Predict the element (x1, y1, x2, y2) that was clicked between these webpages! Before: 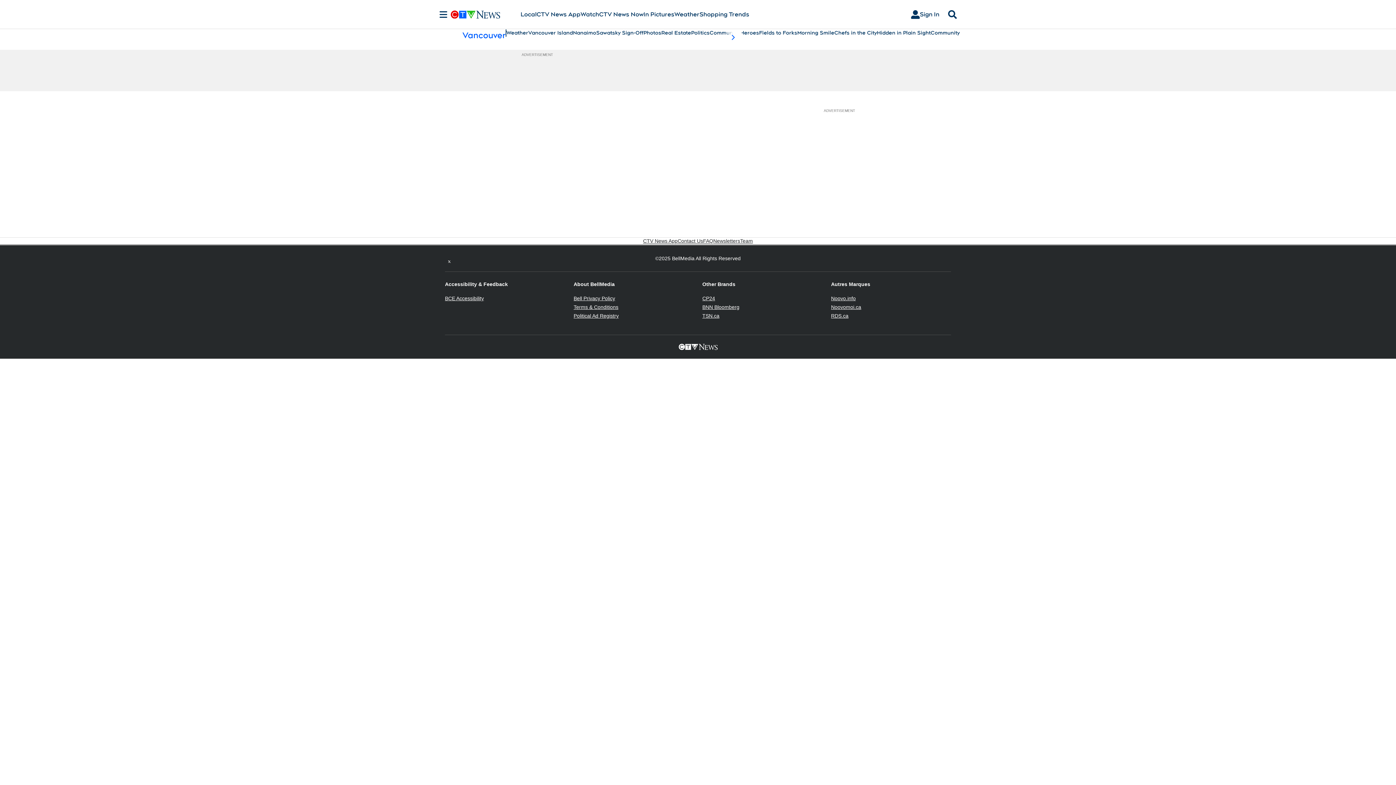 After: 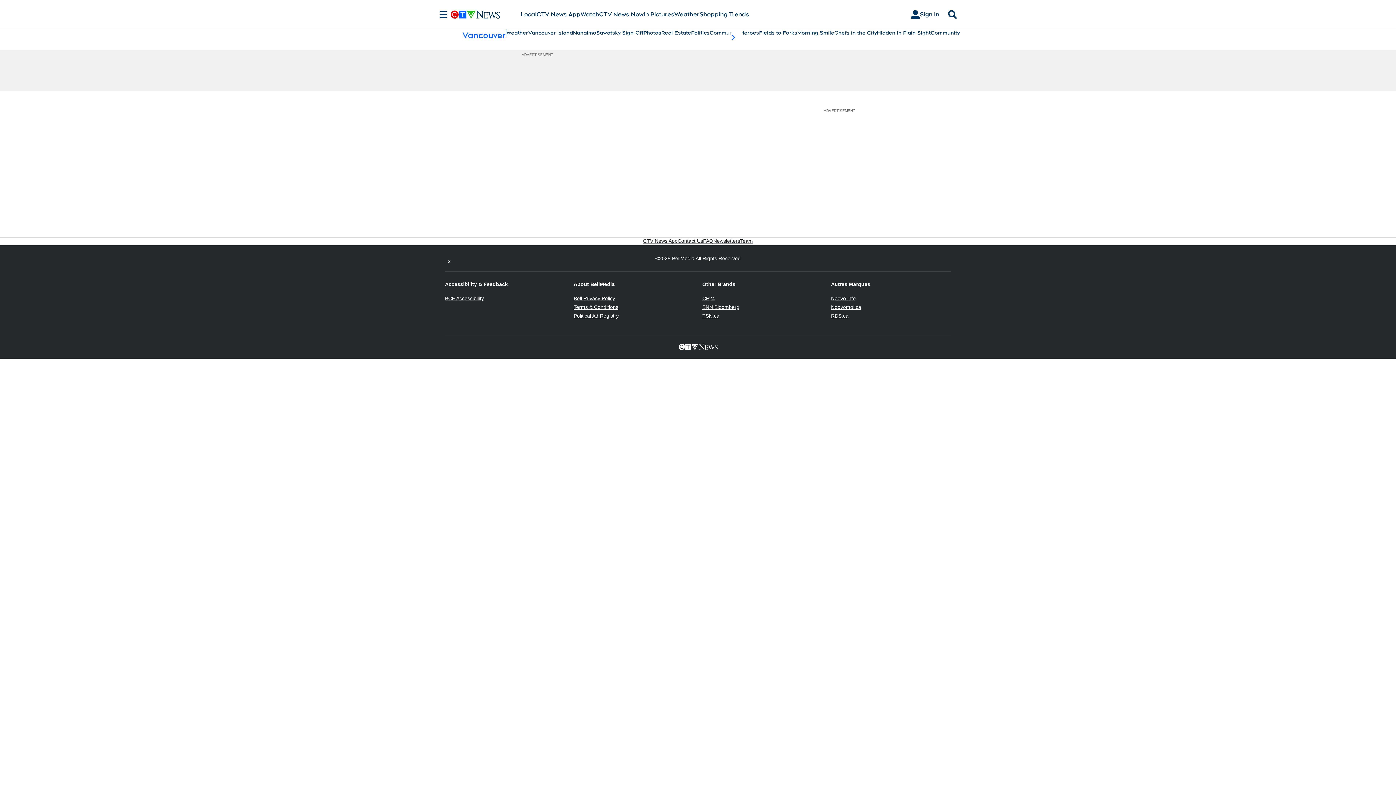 Action: bbox: (573, 313, 618, 318) label: Political Ad Registry
Opens in new window